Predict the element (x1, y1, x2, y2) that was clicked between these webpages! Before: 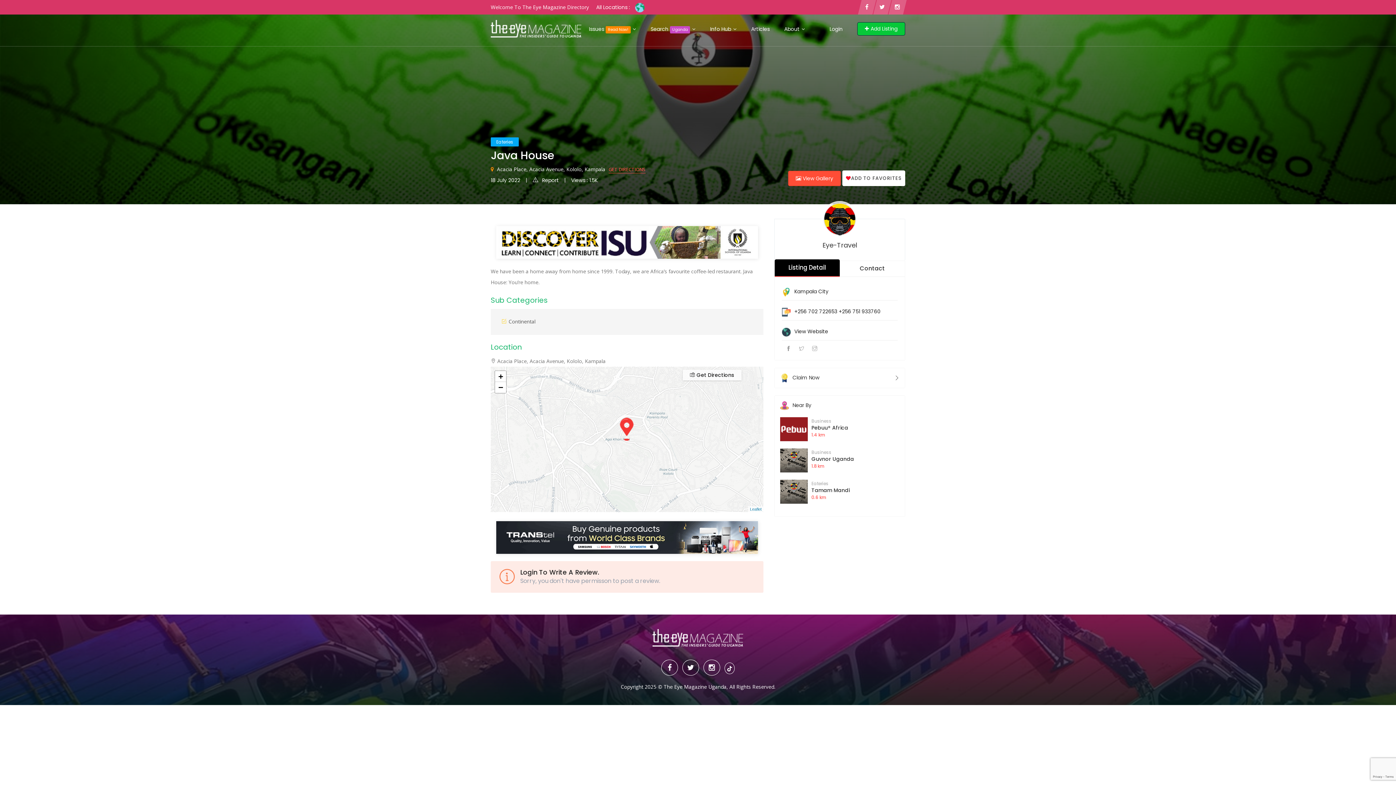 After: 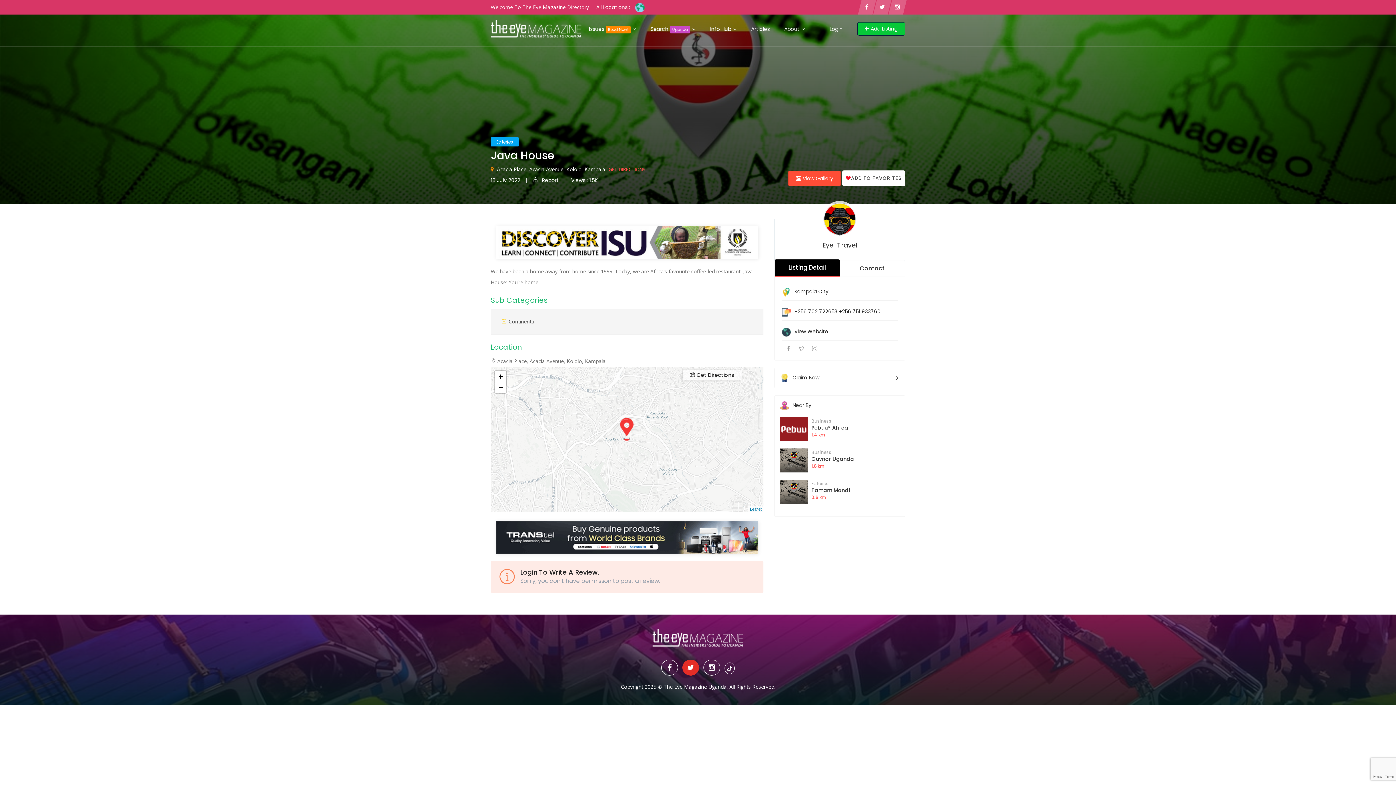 Action: bbox: (682, 660, 699, 676)